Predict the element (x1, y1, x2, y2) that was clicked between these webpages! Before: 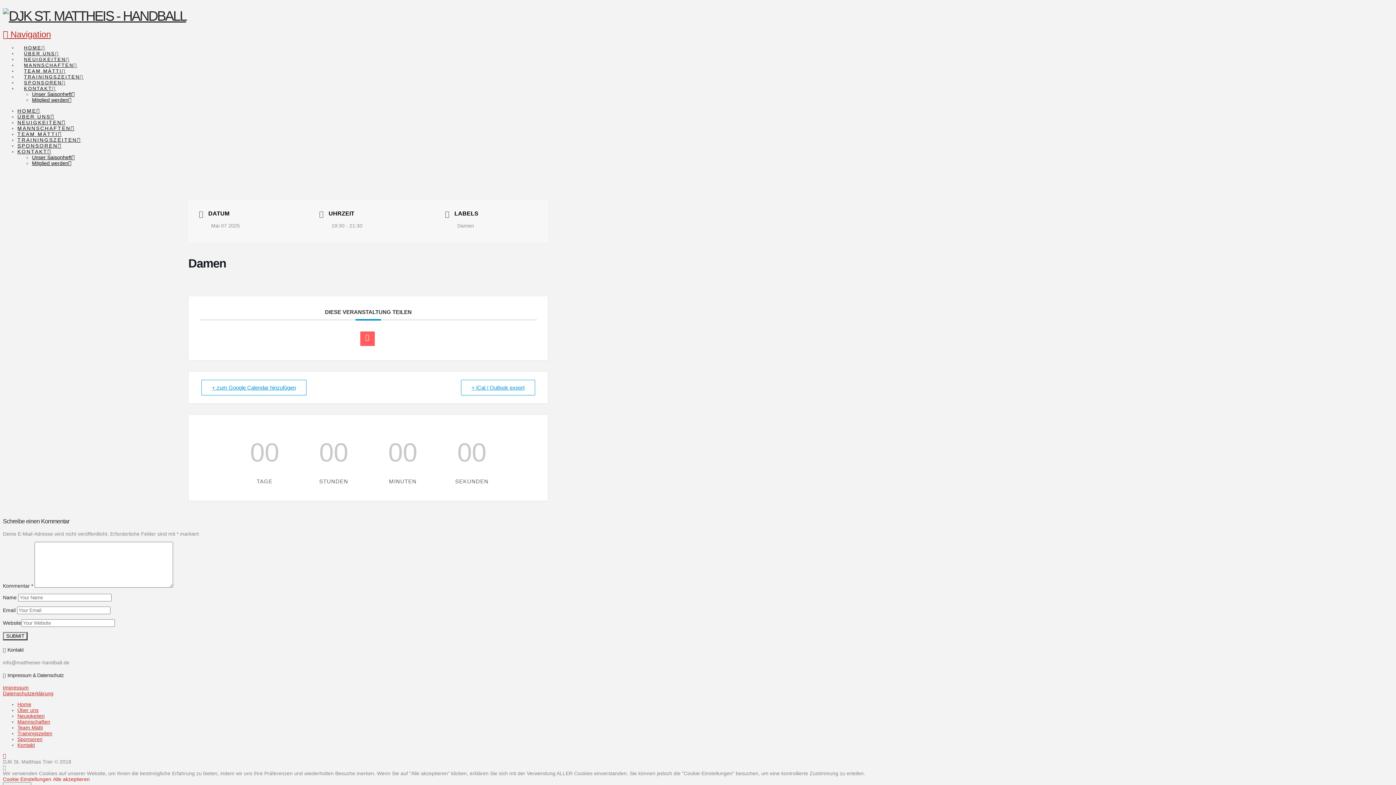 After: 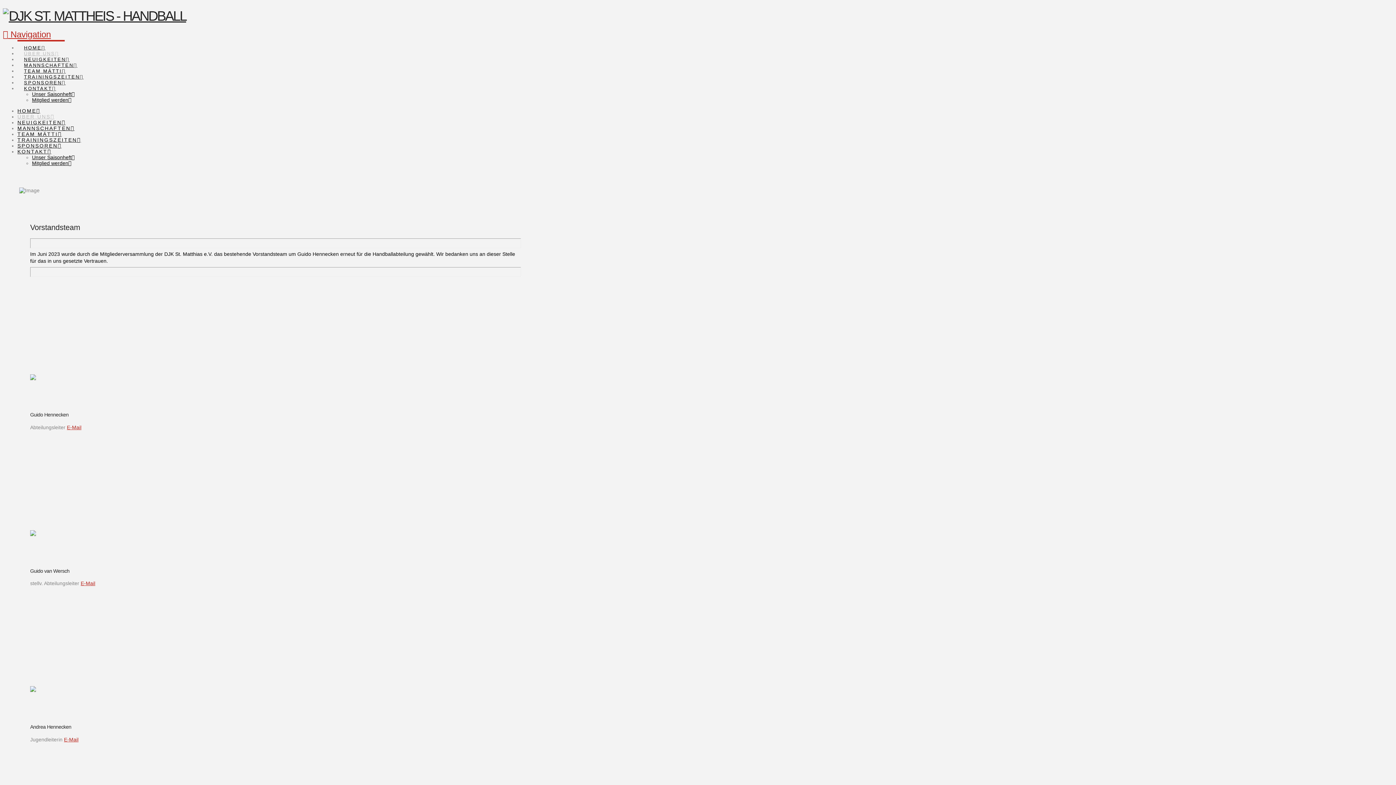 Action: bbox: (17, 707, 38, 713) label: Über uns